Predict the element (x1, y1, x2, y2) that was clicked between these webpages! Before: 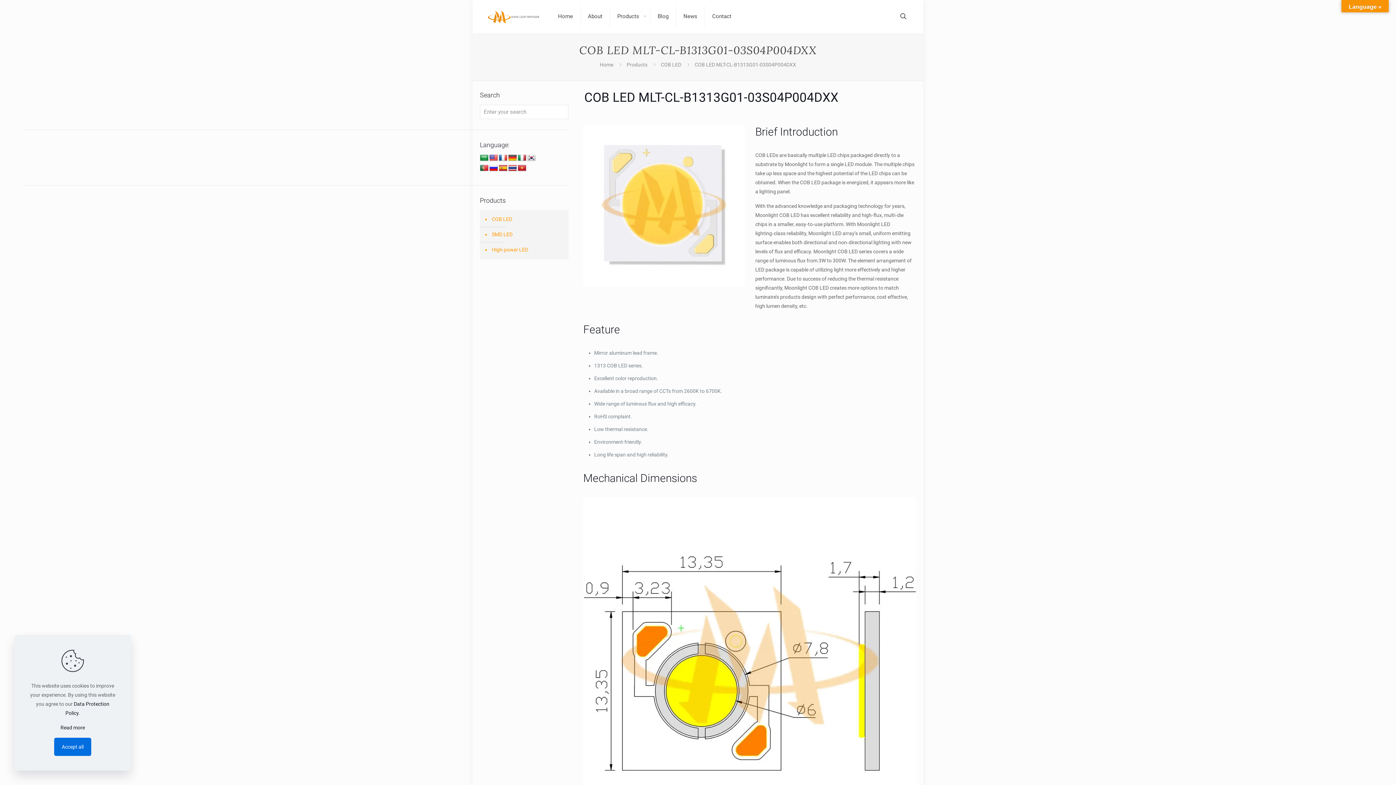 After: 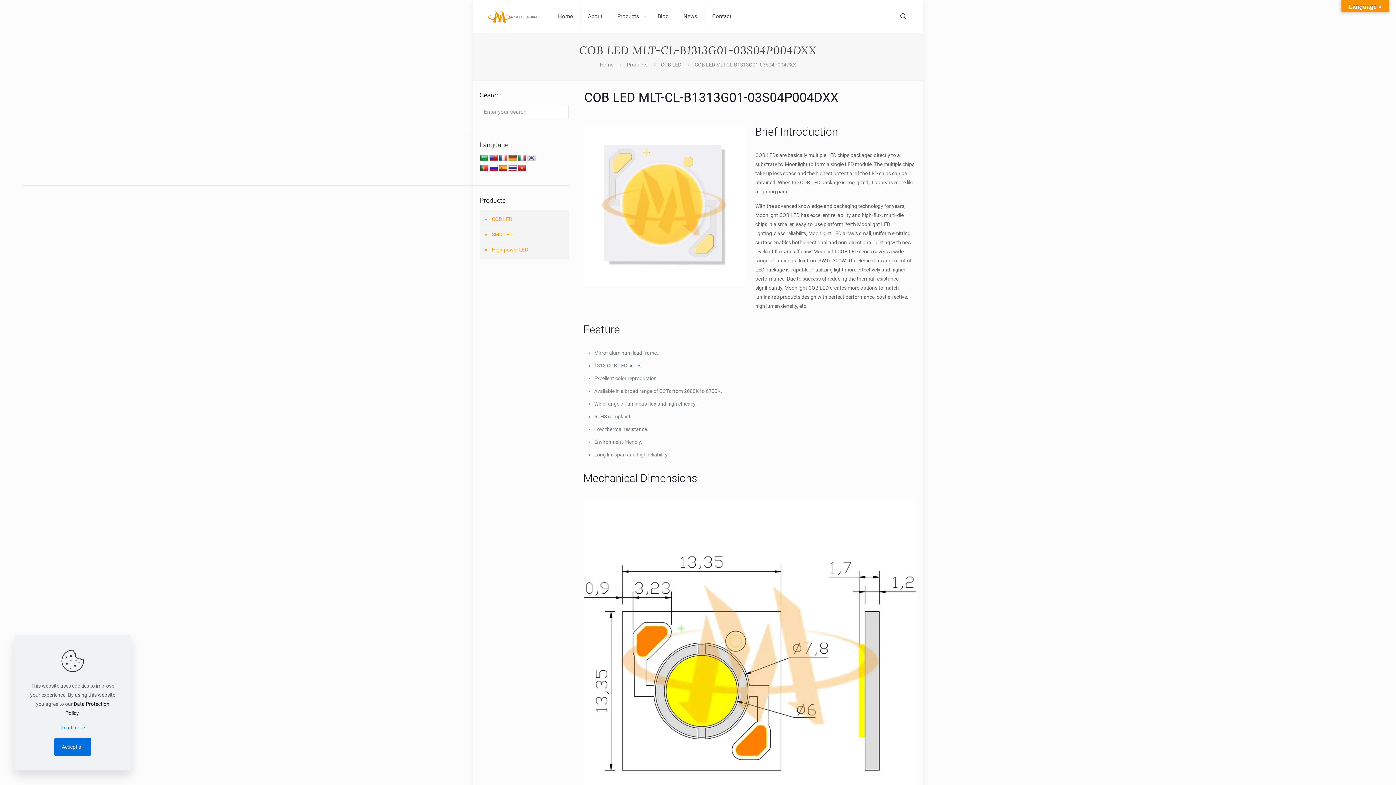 Action: bbox: (60, 723, 84, 732) label: Read more